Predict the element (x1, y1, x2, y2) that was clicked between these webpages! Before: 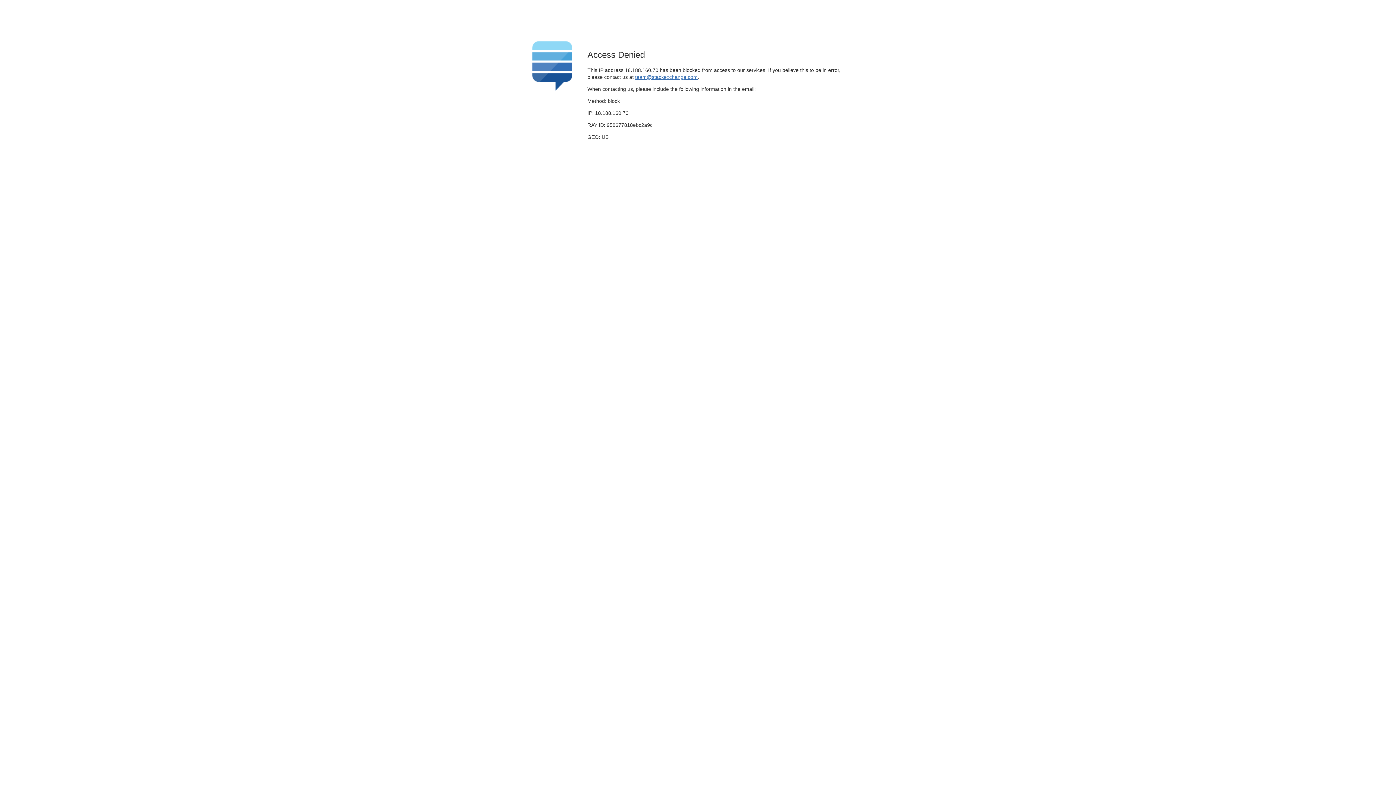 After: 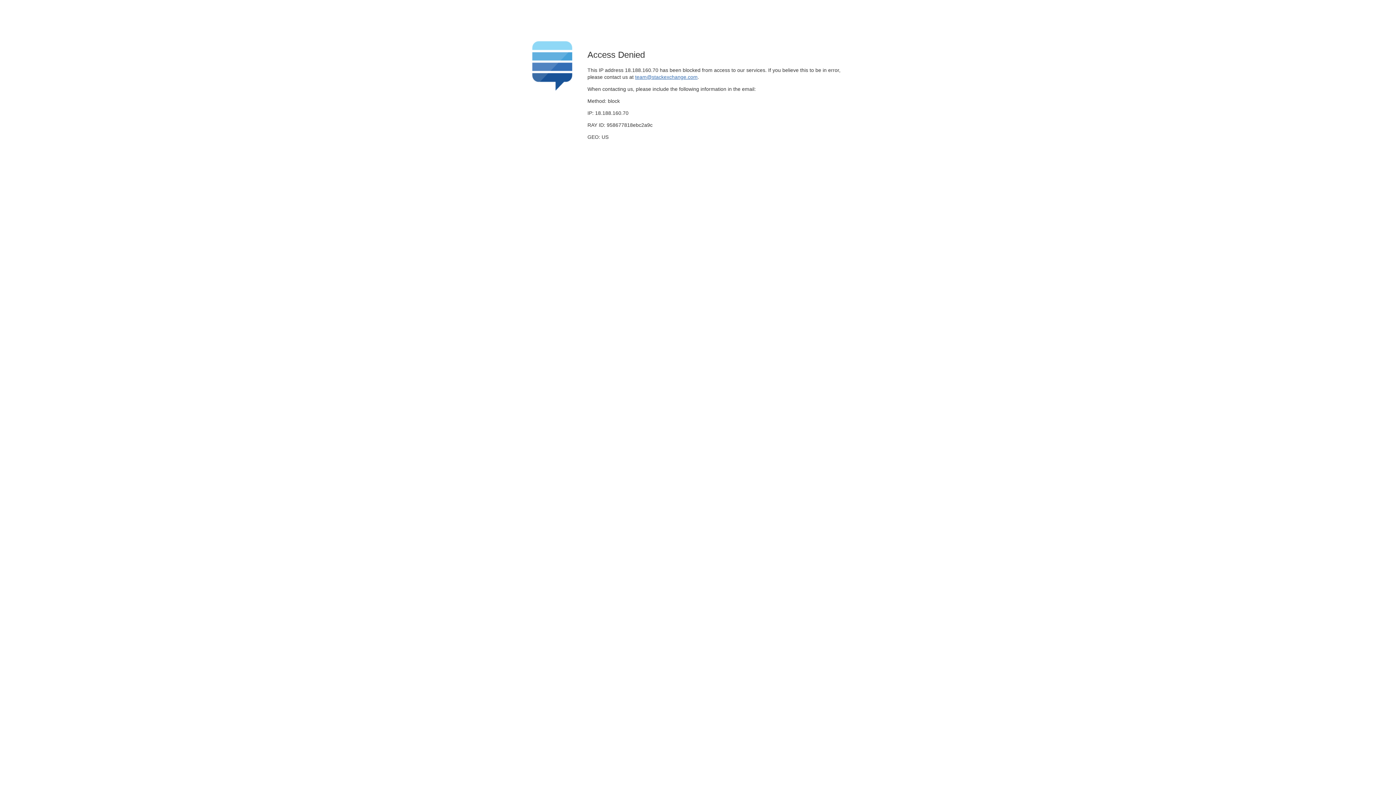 Action: bbox: (635, 74, 697, 79) label: team@stackexchange.com